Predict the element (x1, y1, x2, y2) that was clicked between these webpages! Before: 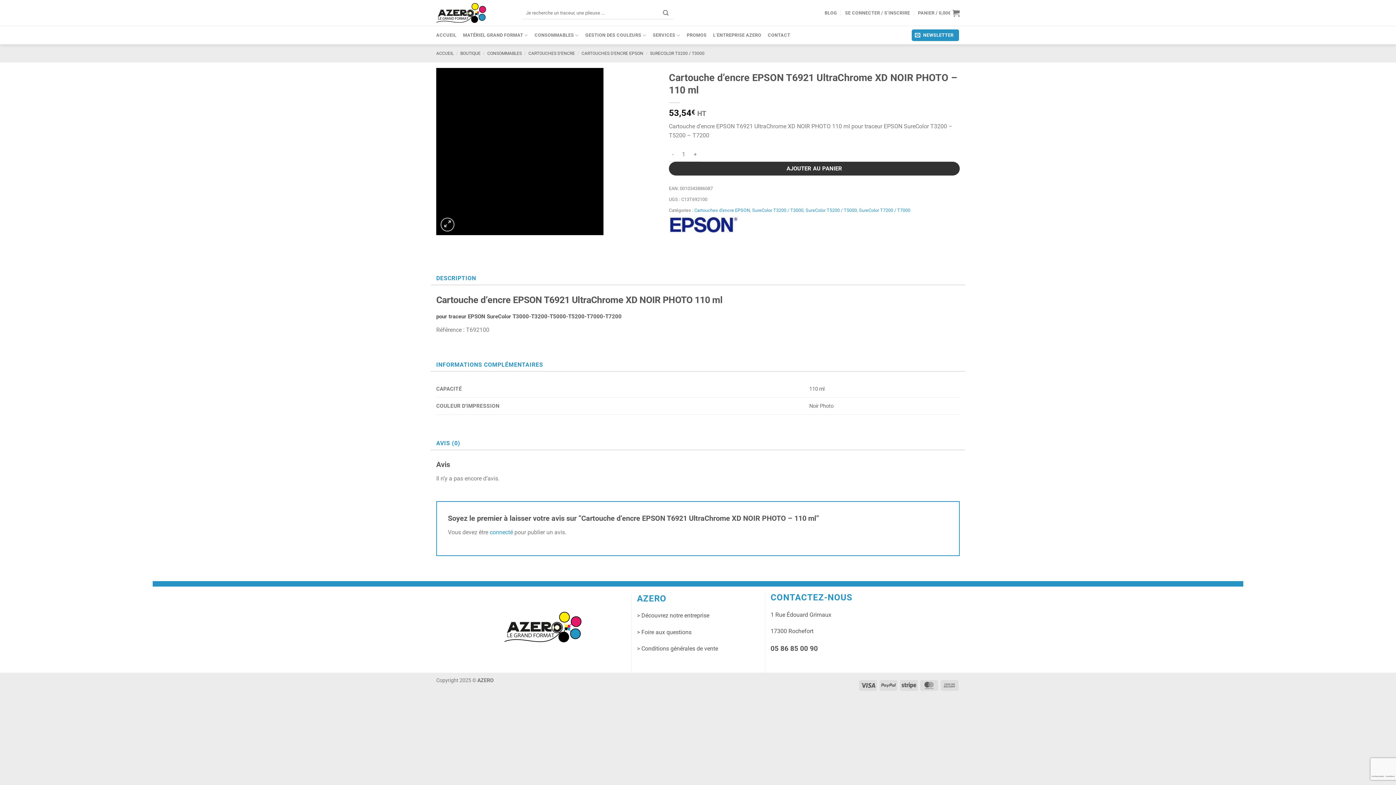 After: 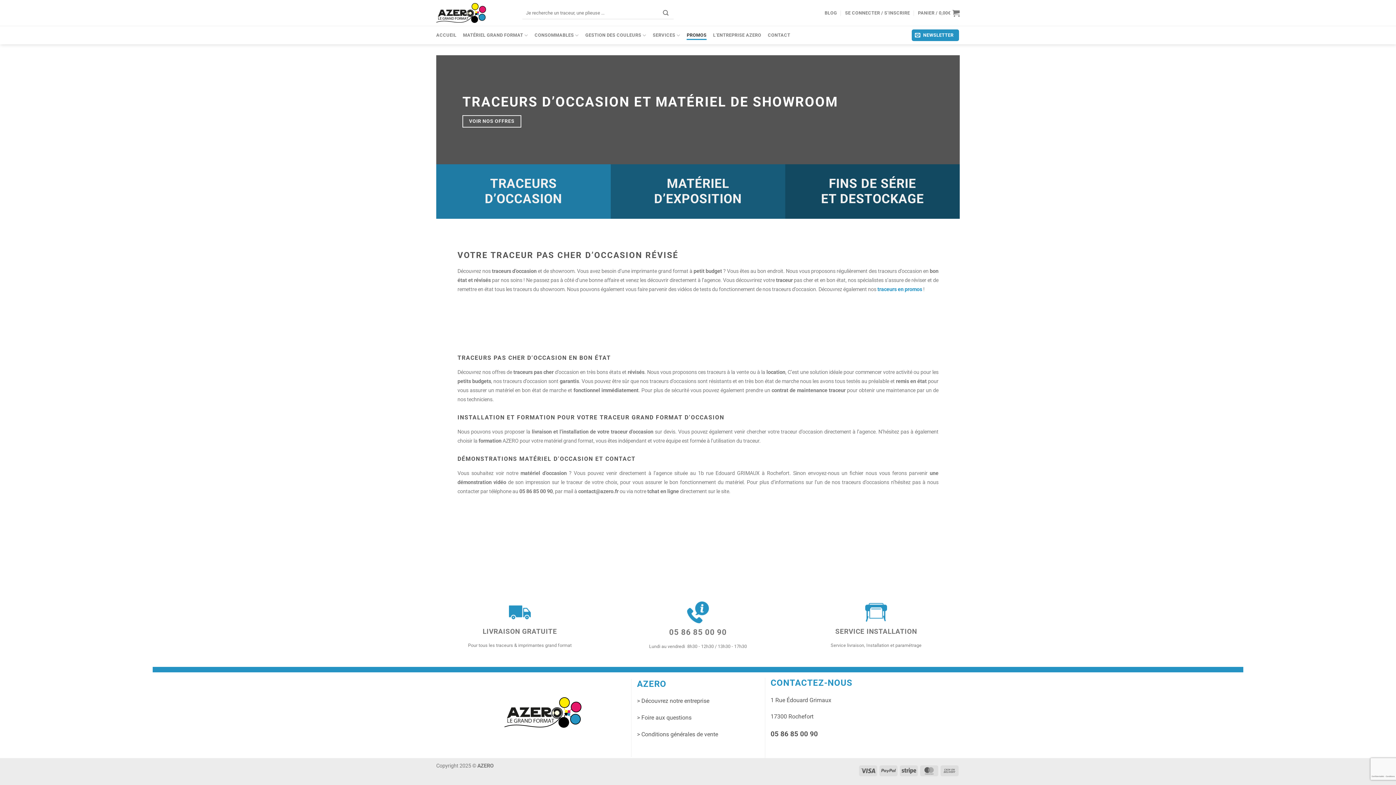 Action: label: PROMOS bbox: (686, 28, 706, 42)